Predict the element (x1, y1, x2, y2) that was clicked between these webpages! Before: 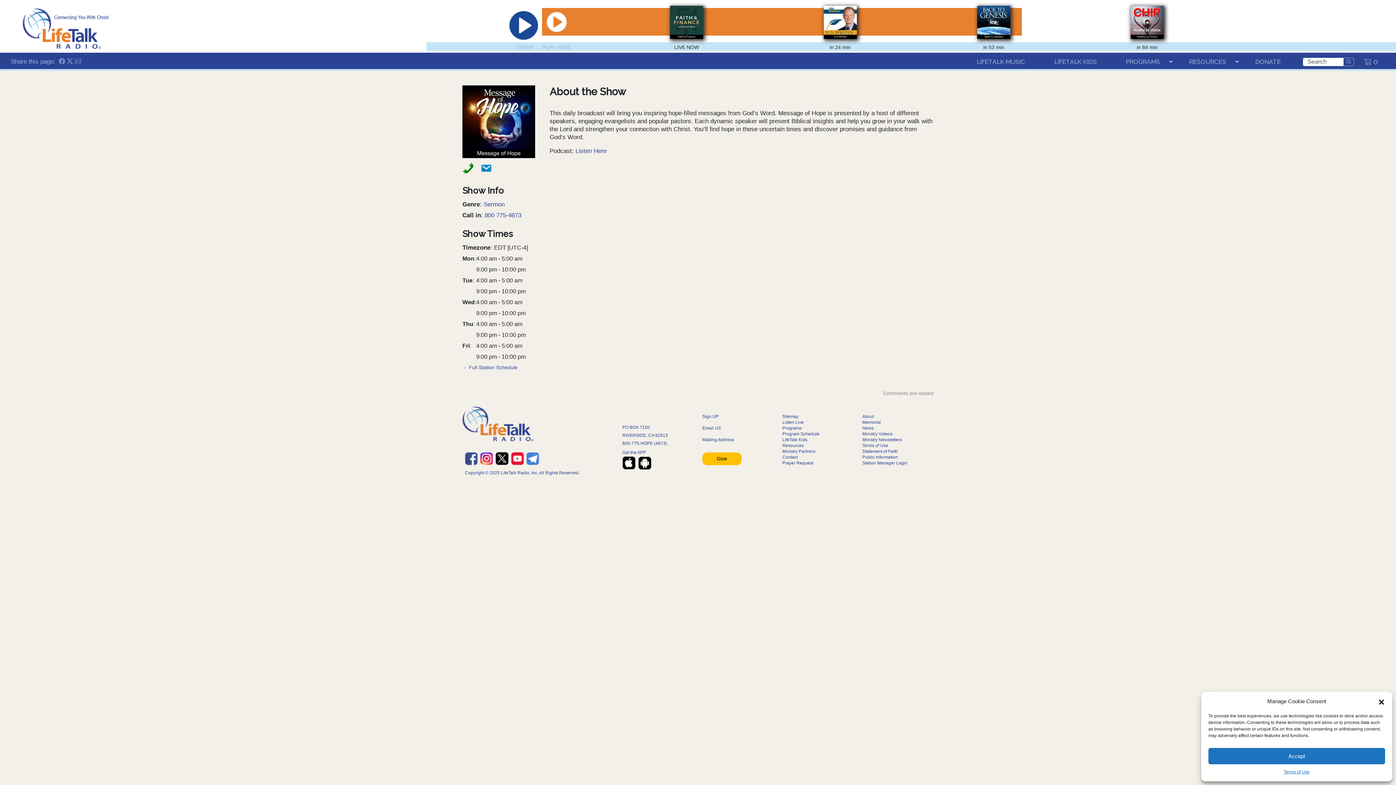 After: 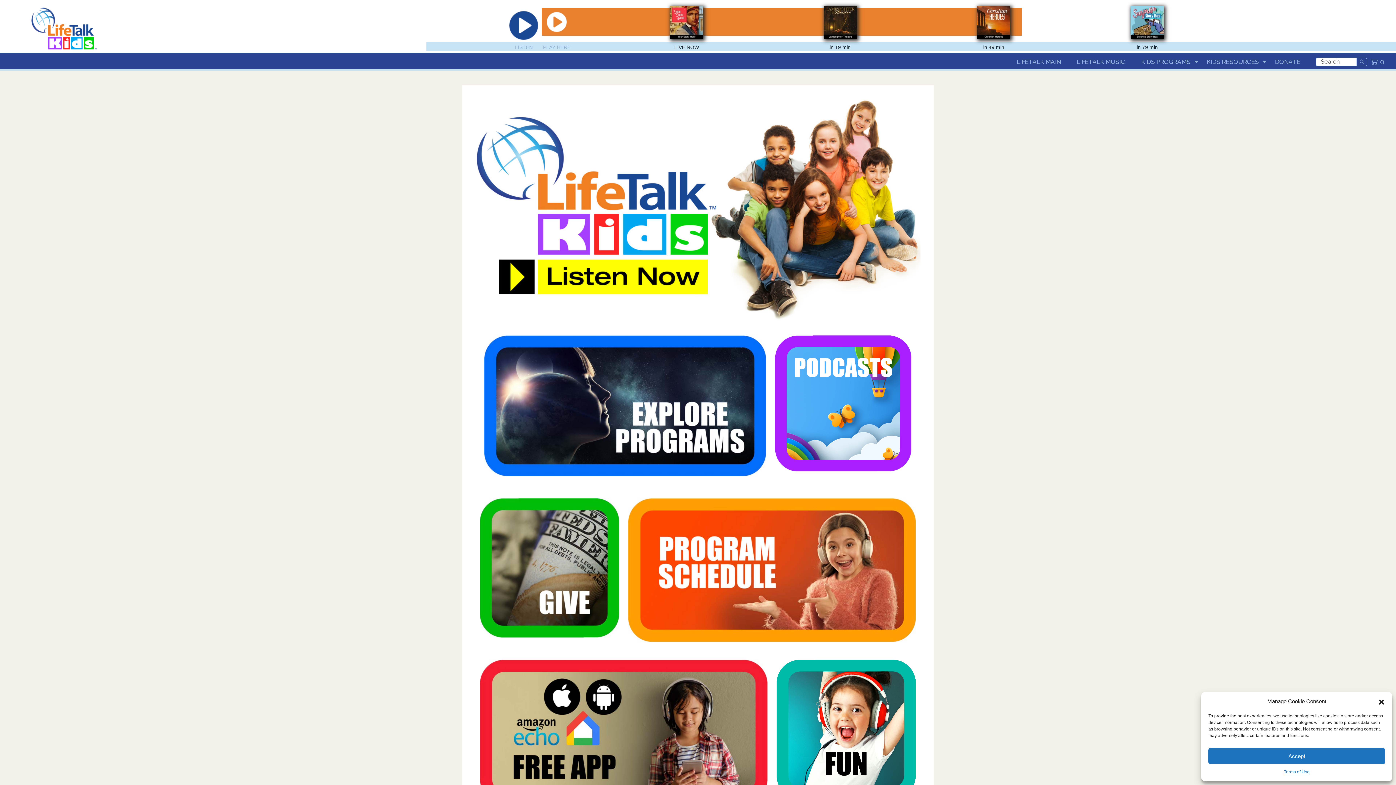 Action: bbox: (782, 437, 807, 442) label: LifeTalk Kids